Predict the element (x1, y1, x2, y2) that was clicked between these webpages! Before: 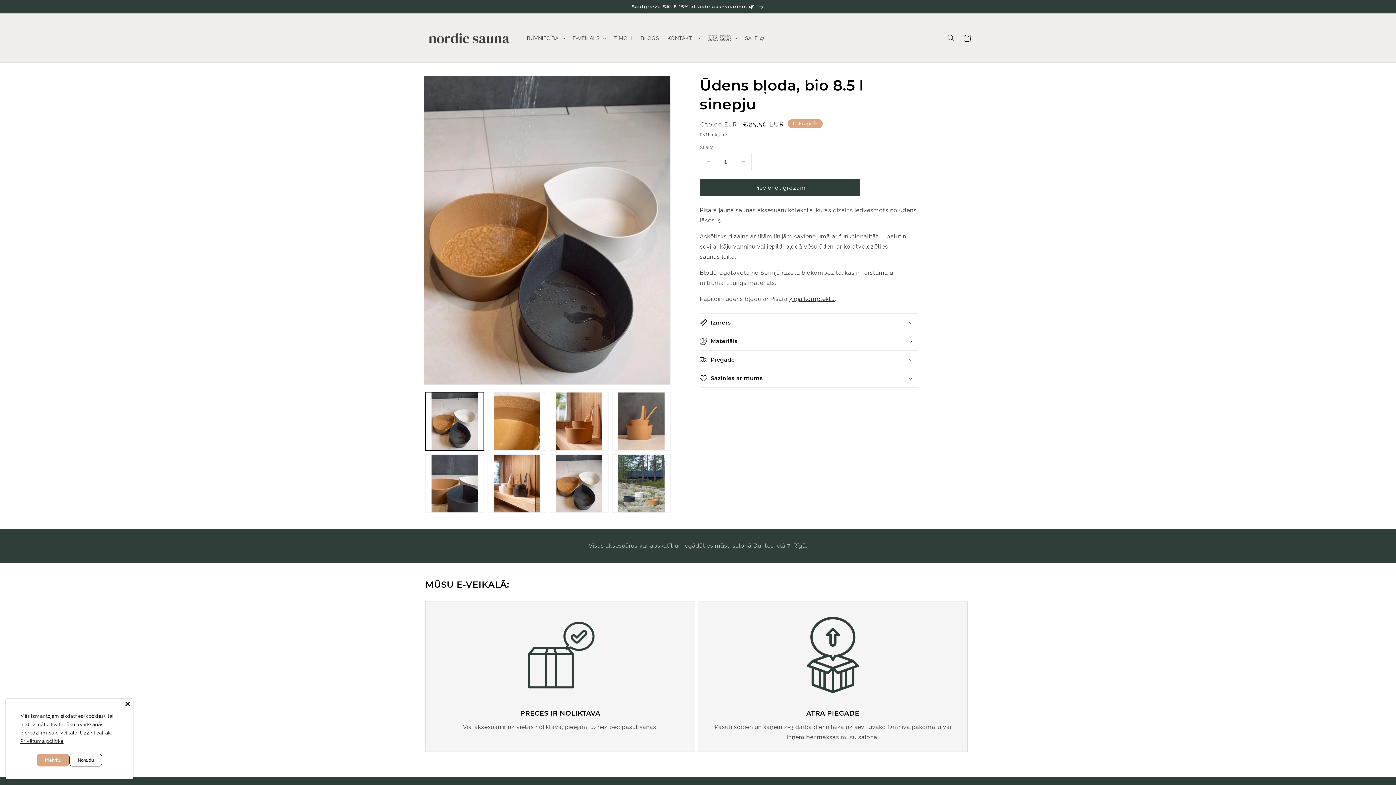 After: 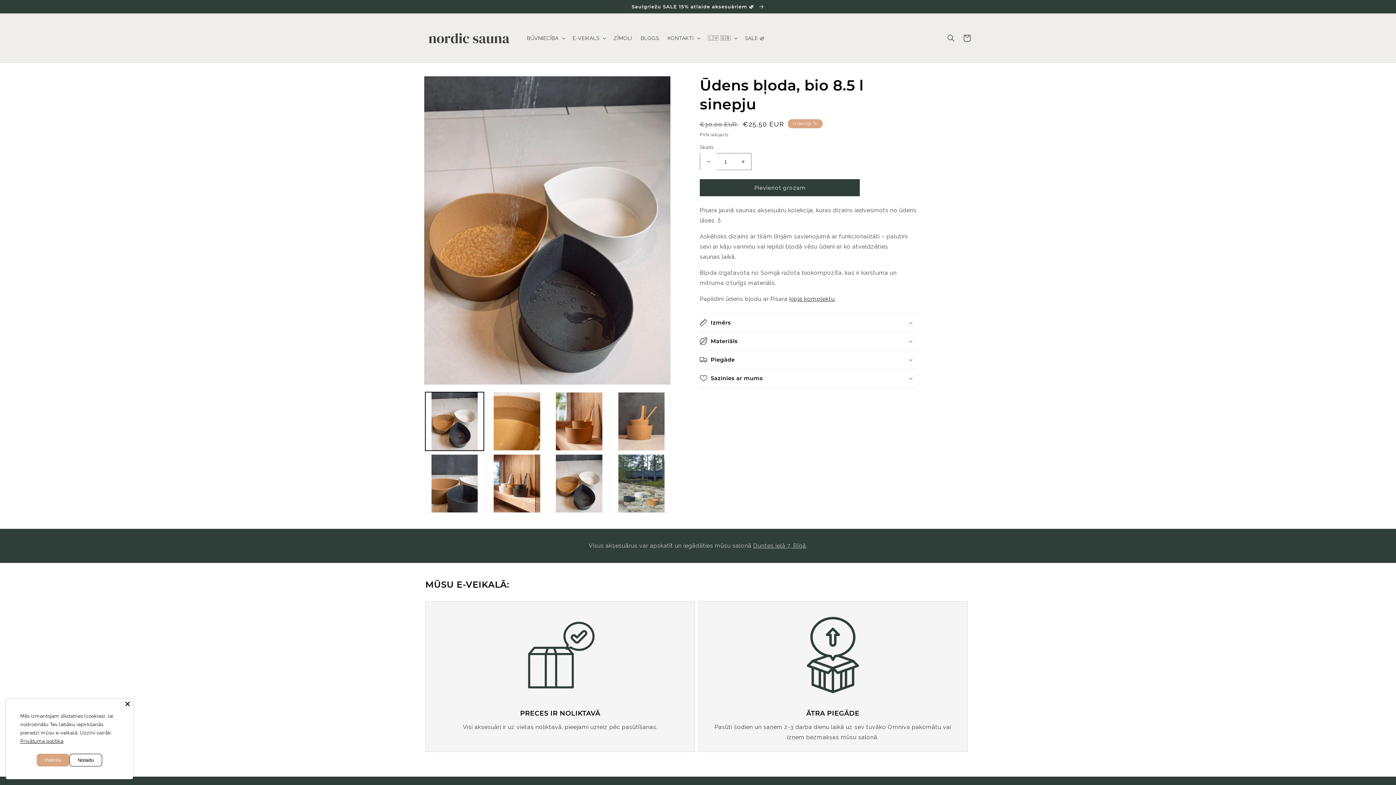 Action: label: Samazināt skaitu Ūdens bļoda, bio 8.5 l sinepju bbox: (700, 153, 716, 170)